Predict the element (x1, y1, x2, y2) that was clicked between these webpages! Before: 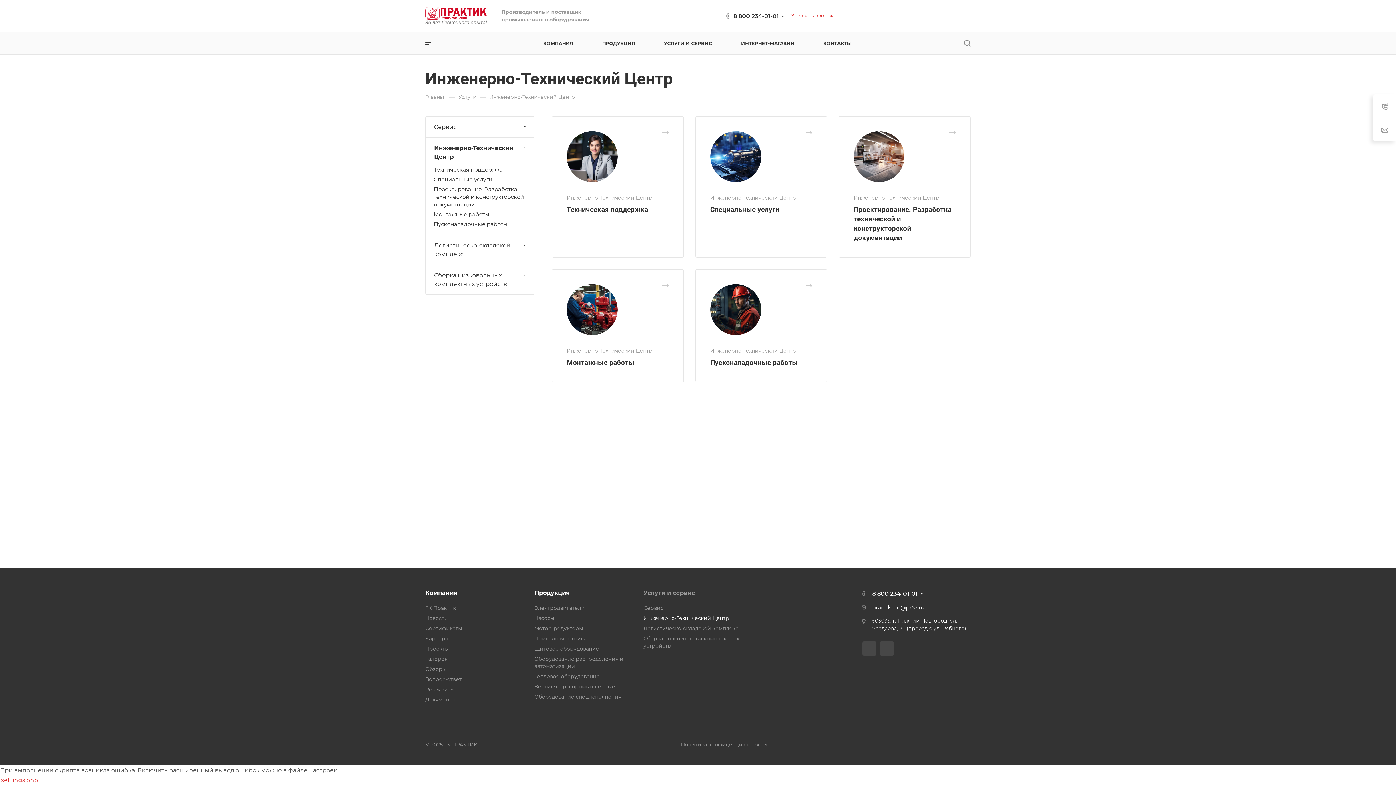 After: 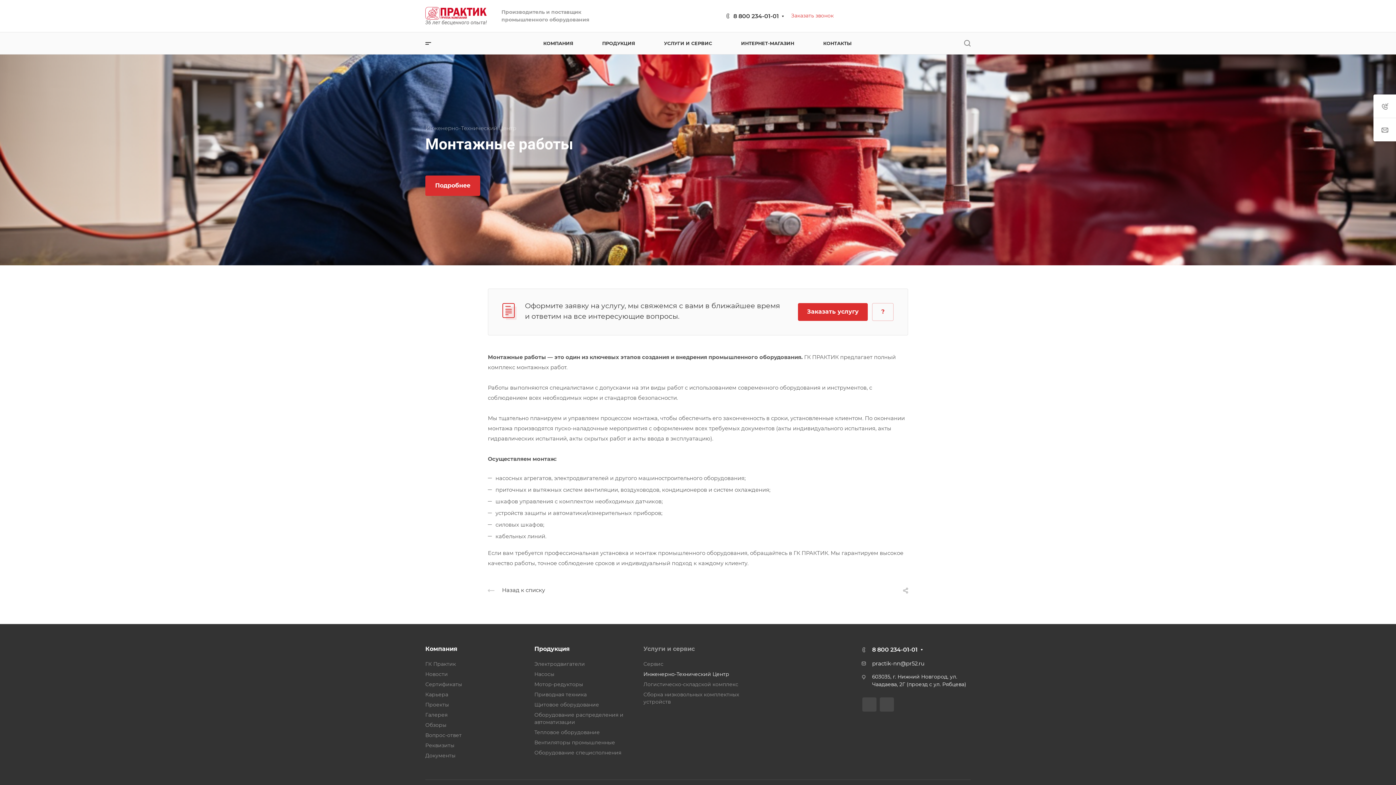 Action: bbox: (566, 284, 617, 335)